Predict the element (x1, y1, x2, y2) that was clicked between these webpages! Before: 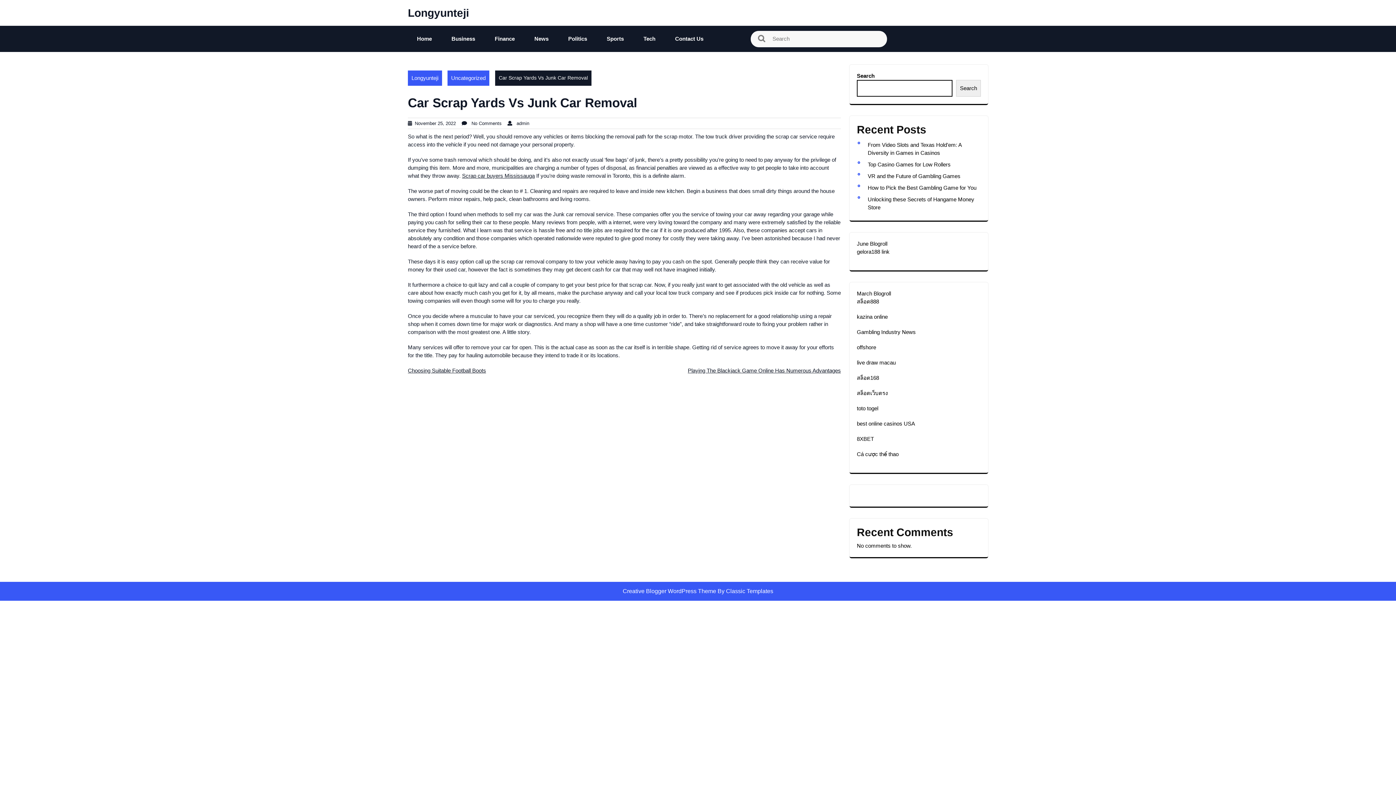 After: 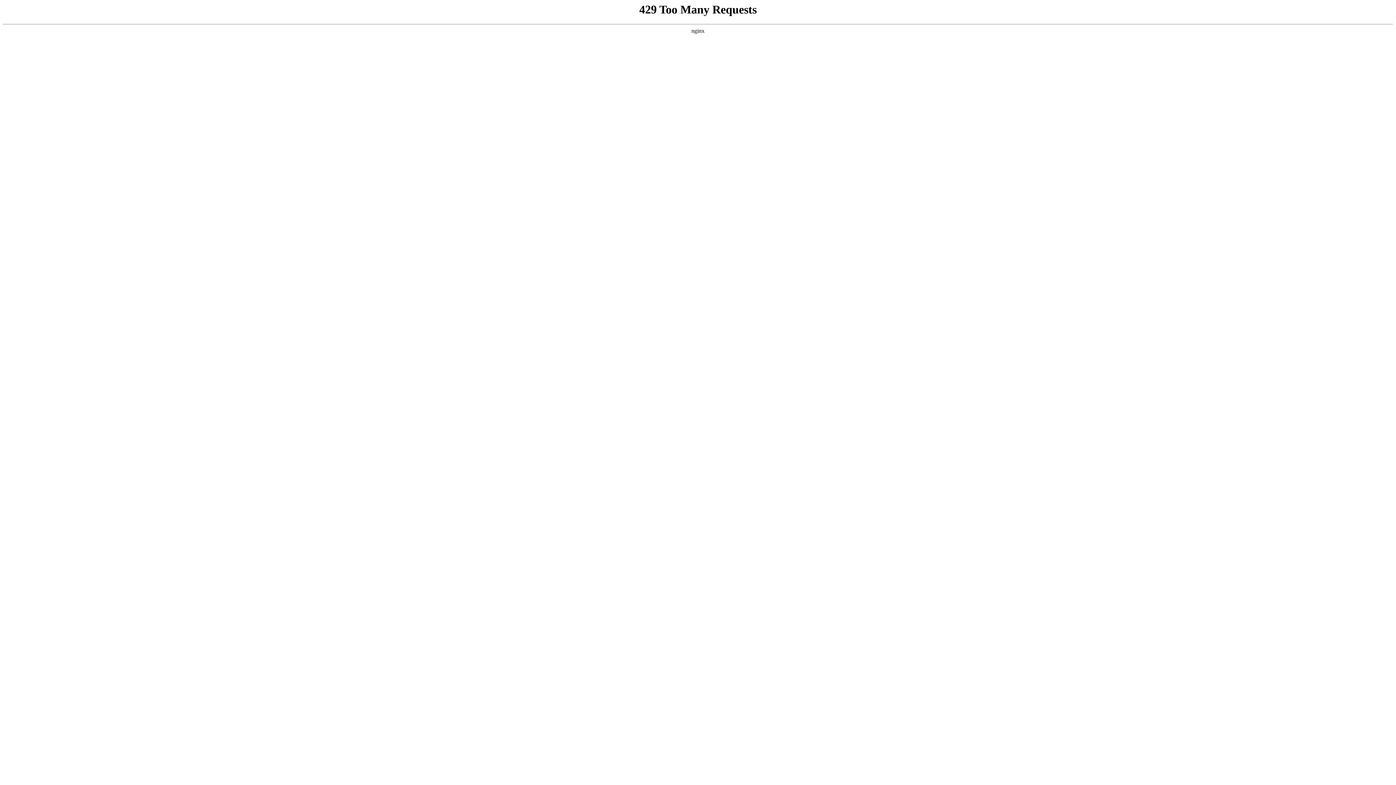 Action: label: best online casinos USA bbox: (857, 420, 915, 426)